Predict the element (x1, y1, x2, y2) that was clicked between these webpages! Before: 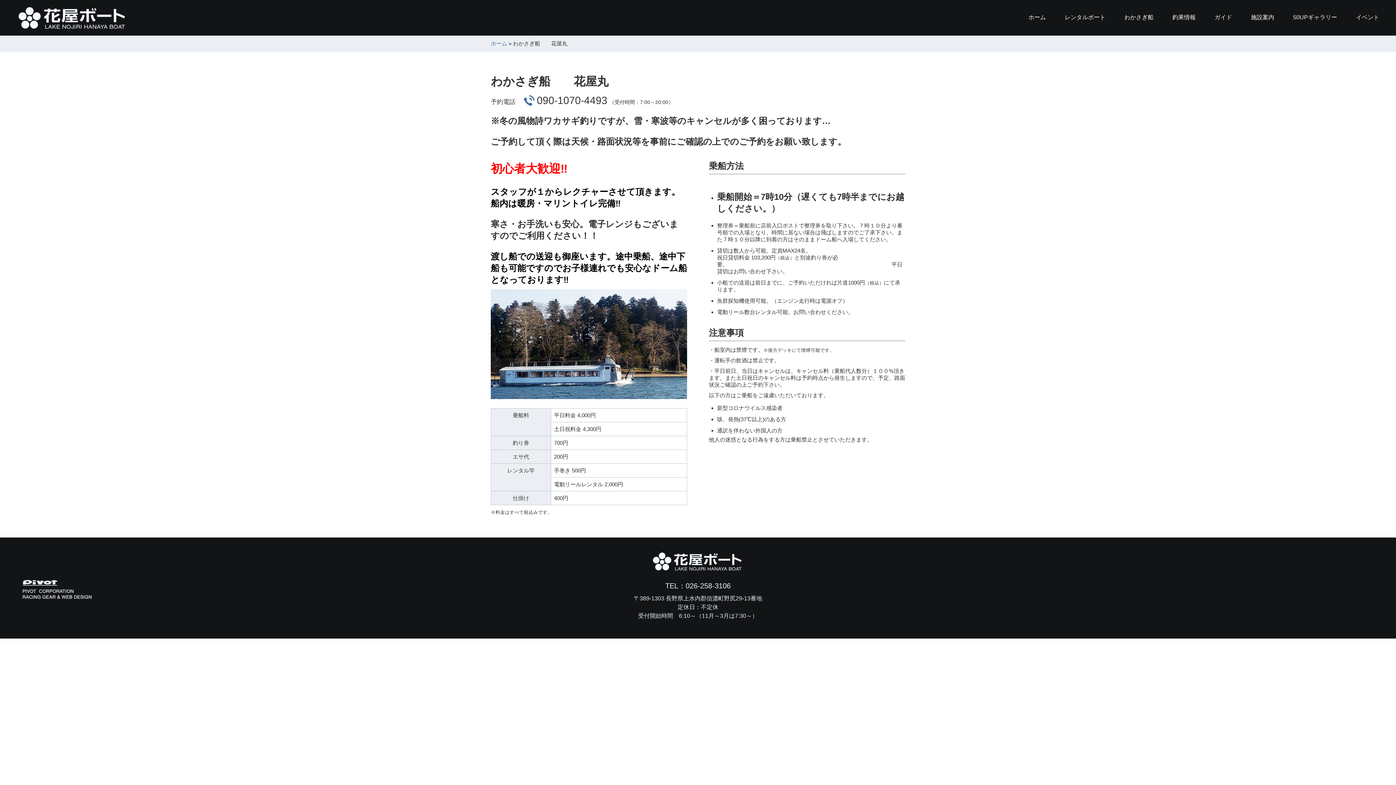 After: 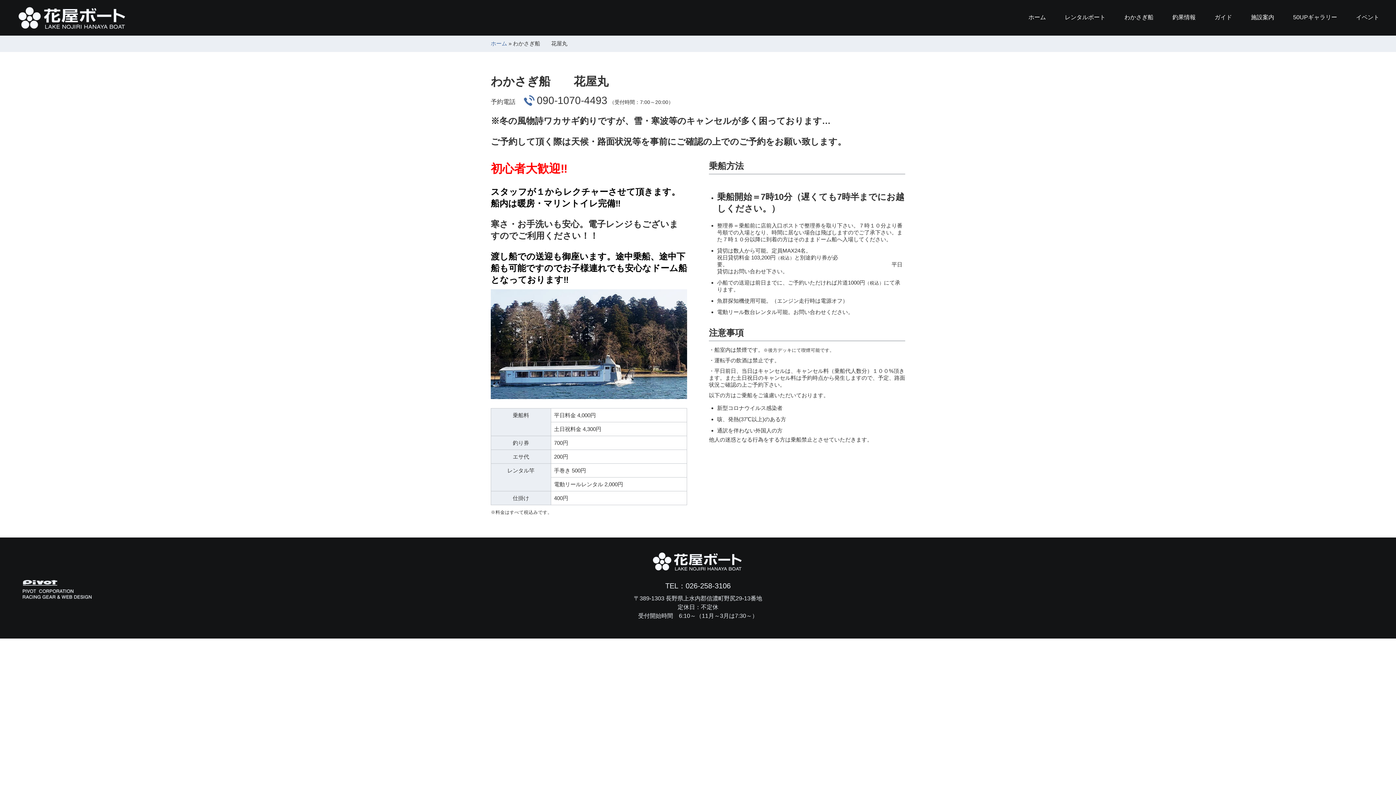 Action: label: わかさぎ船 bbox: (1115, 11, 1163, 23)